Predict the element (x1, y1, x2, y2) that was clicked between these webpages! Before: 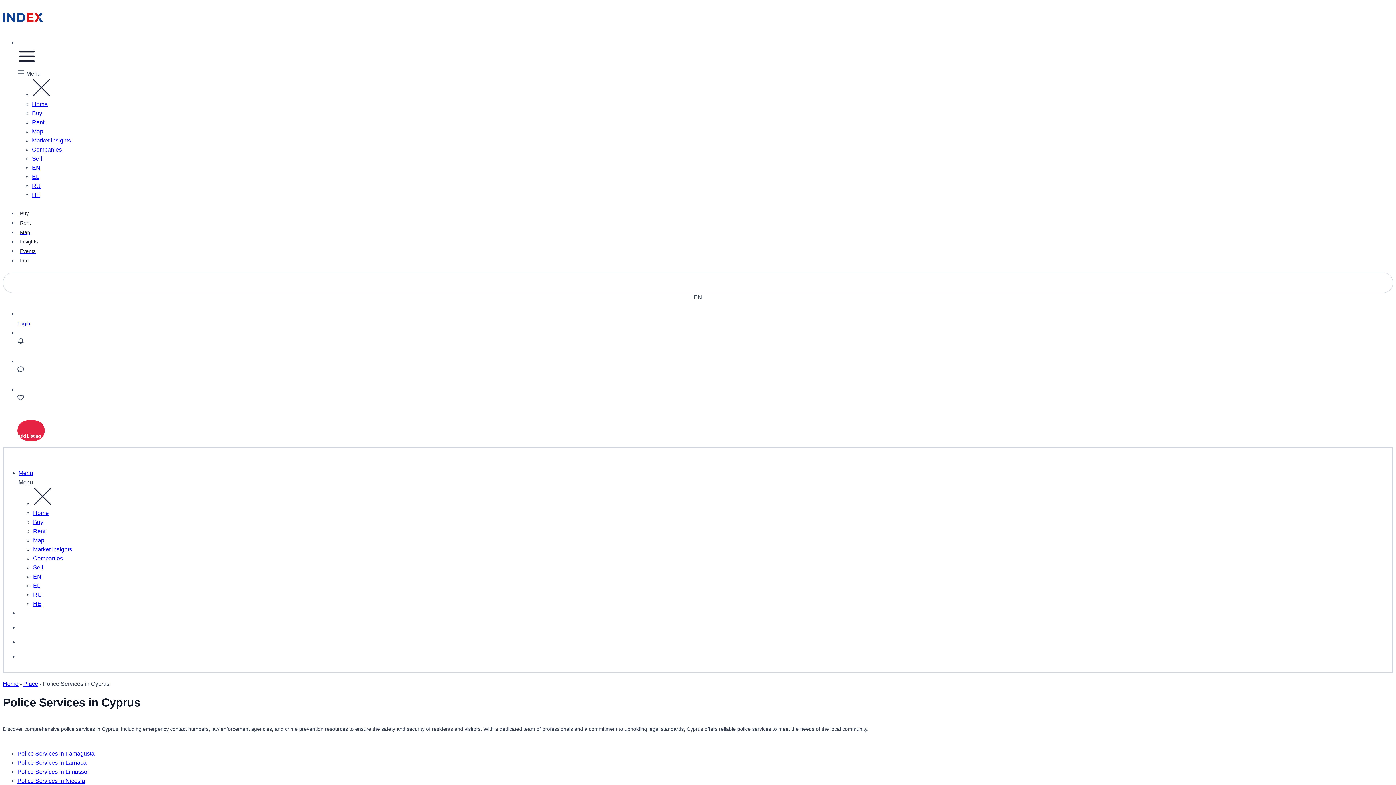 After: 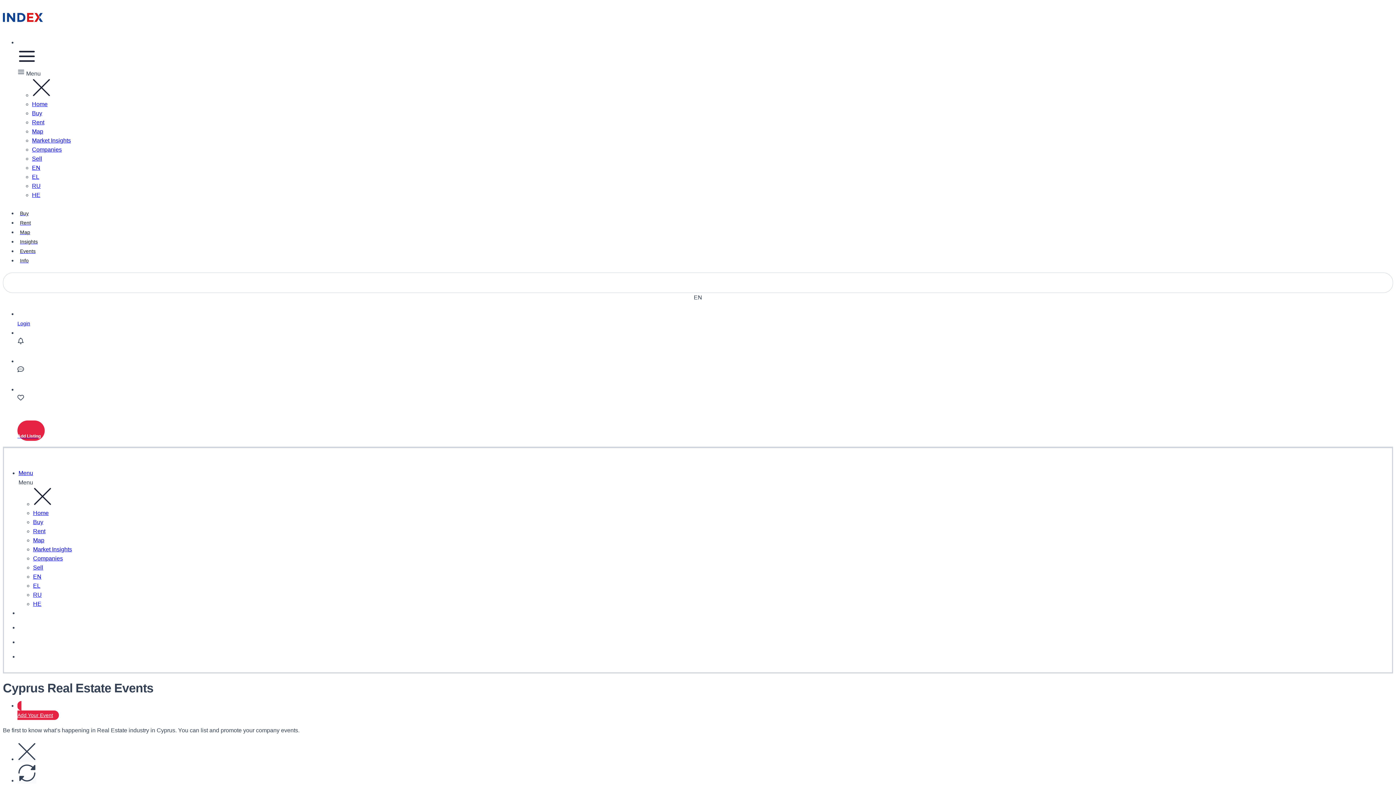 Action: bbox: (20, 248, 35, 254) label: Events